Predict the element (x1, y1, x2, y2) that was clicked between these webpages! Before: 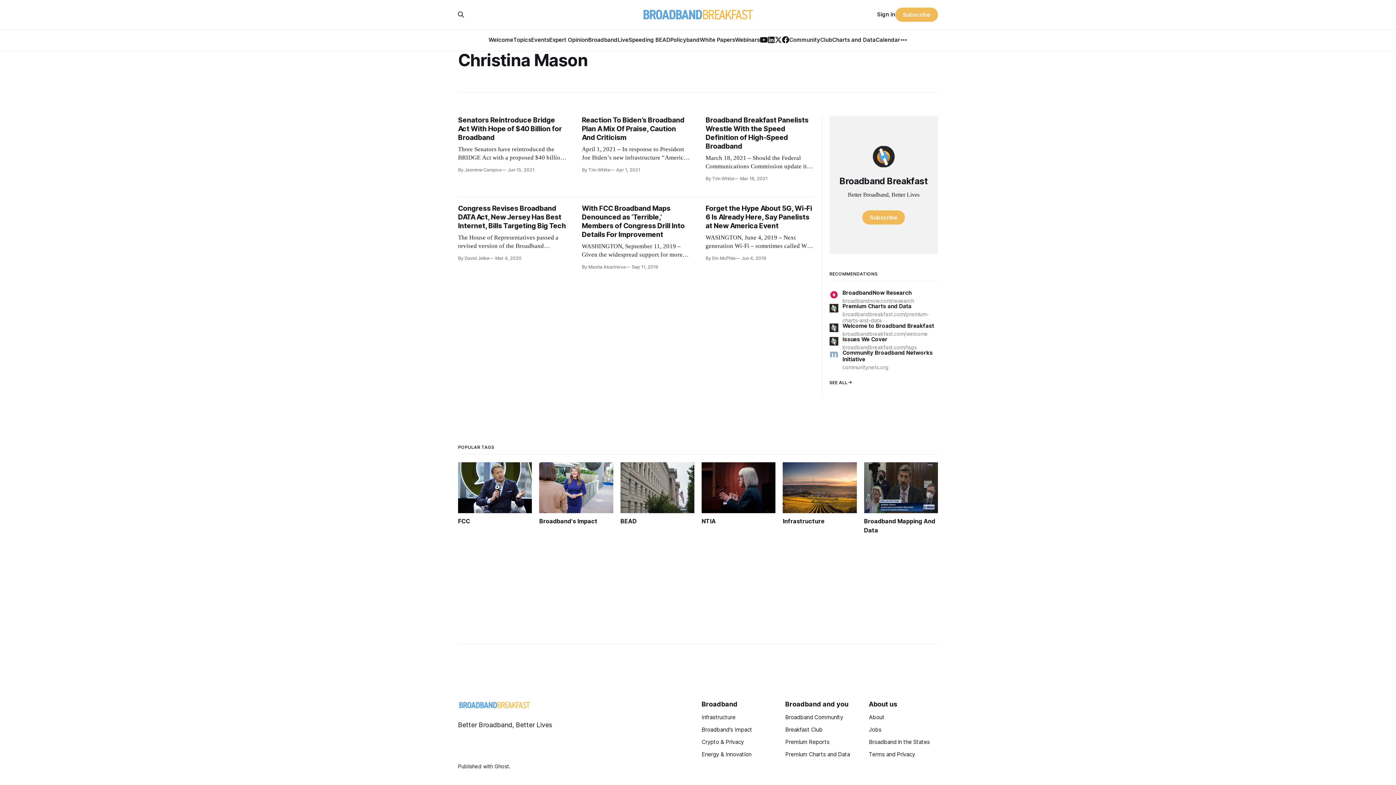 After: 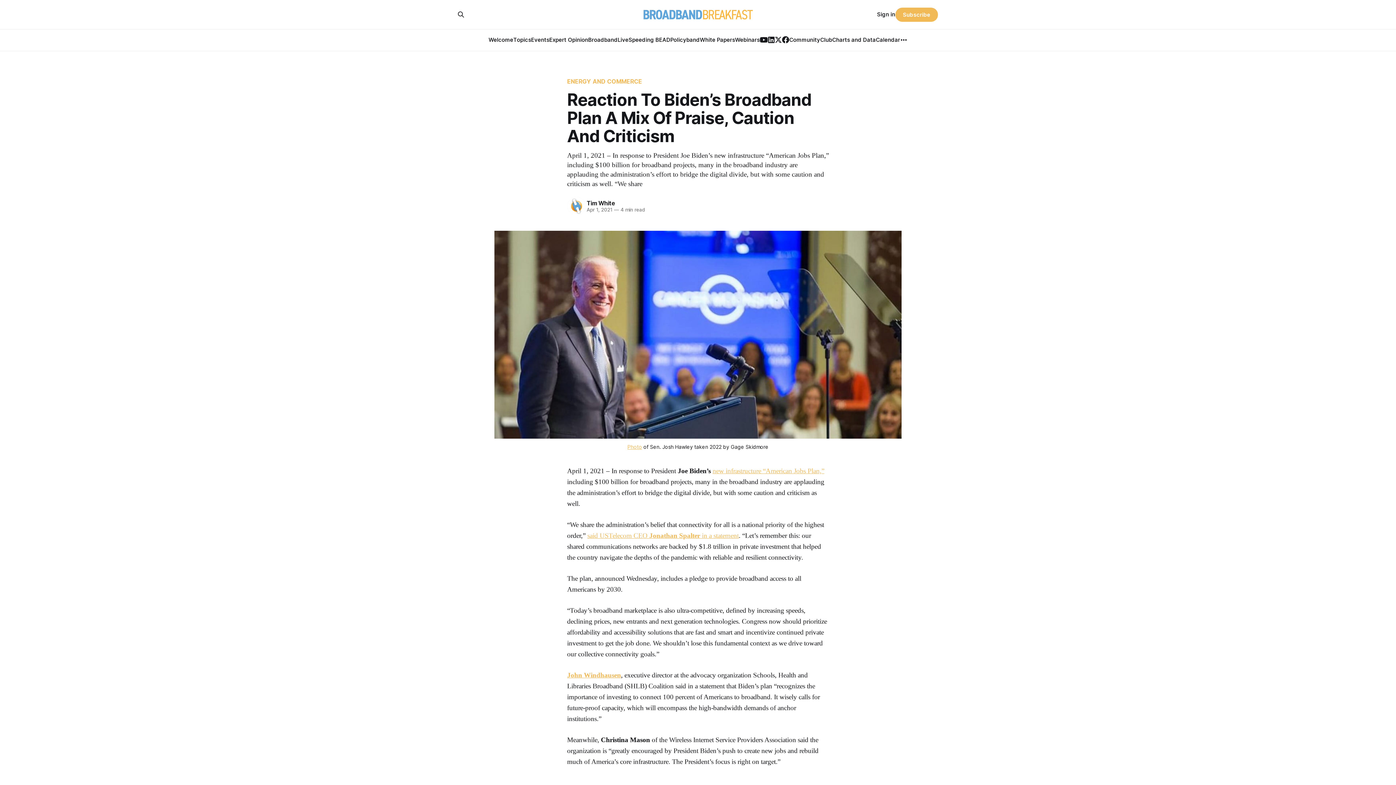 Action: bbox: (582, 116, 690, 172) label: Reaction To Biden’s Broadband Plan A Mix Of Praise, Caution And Criticism

April 1, 2021 – In response to President Joe Biden’s new infrastructure “American Jobs Plan,” including $100 billion for broadband projects, many in the broadband industry are applauding the administration’s effort to bridge the digital divide, but with some caution and criticism as well. “We share

By Tim White
Apr 1, 2021